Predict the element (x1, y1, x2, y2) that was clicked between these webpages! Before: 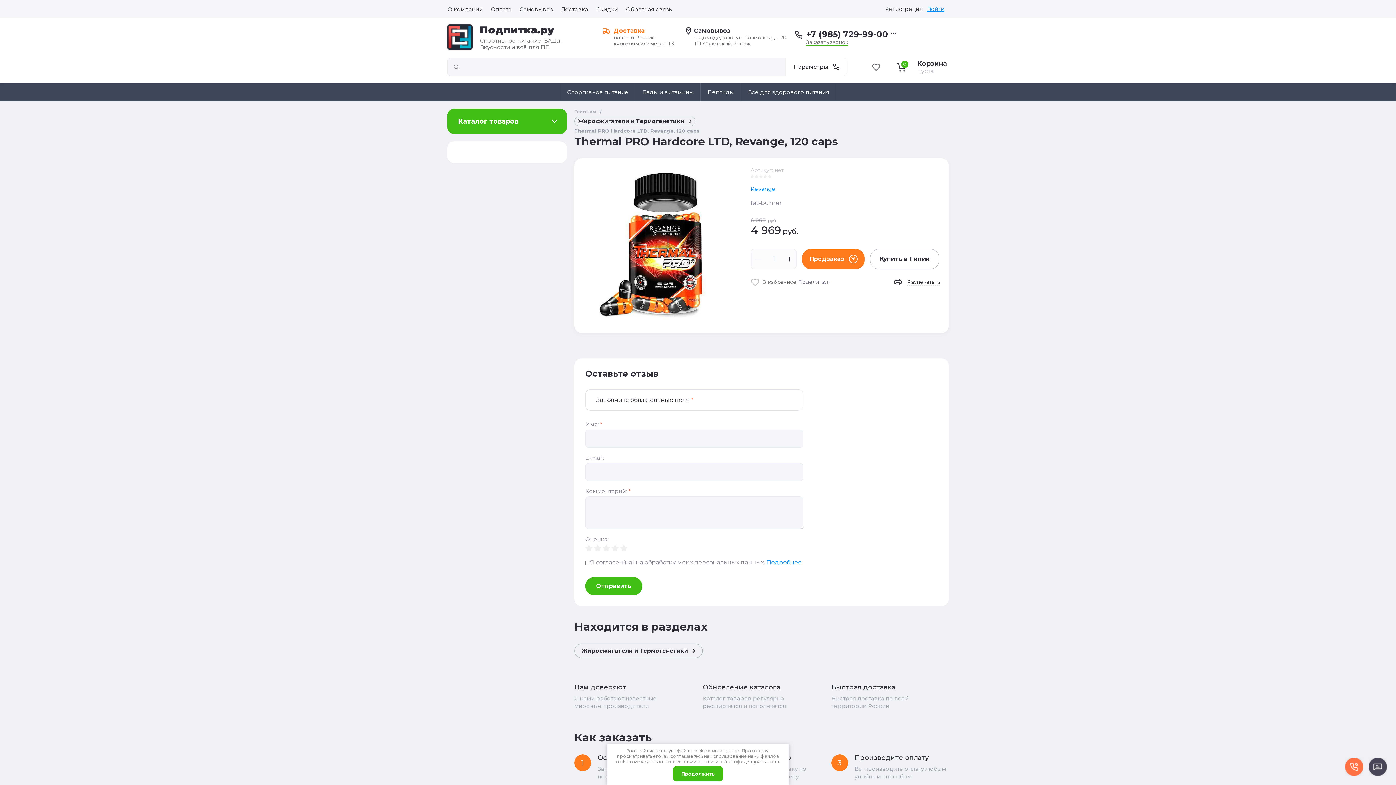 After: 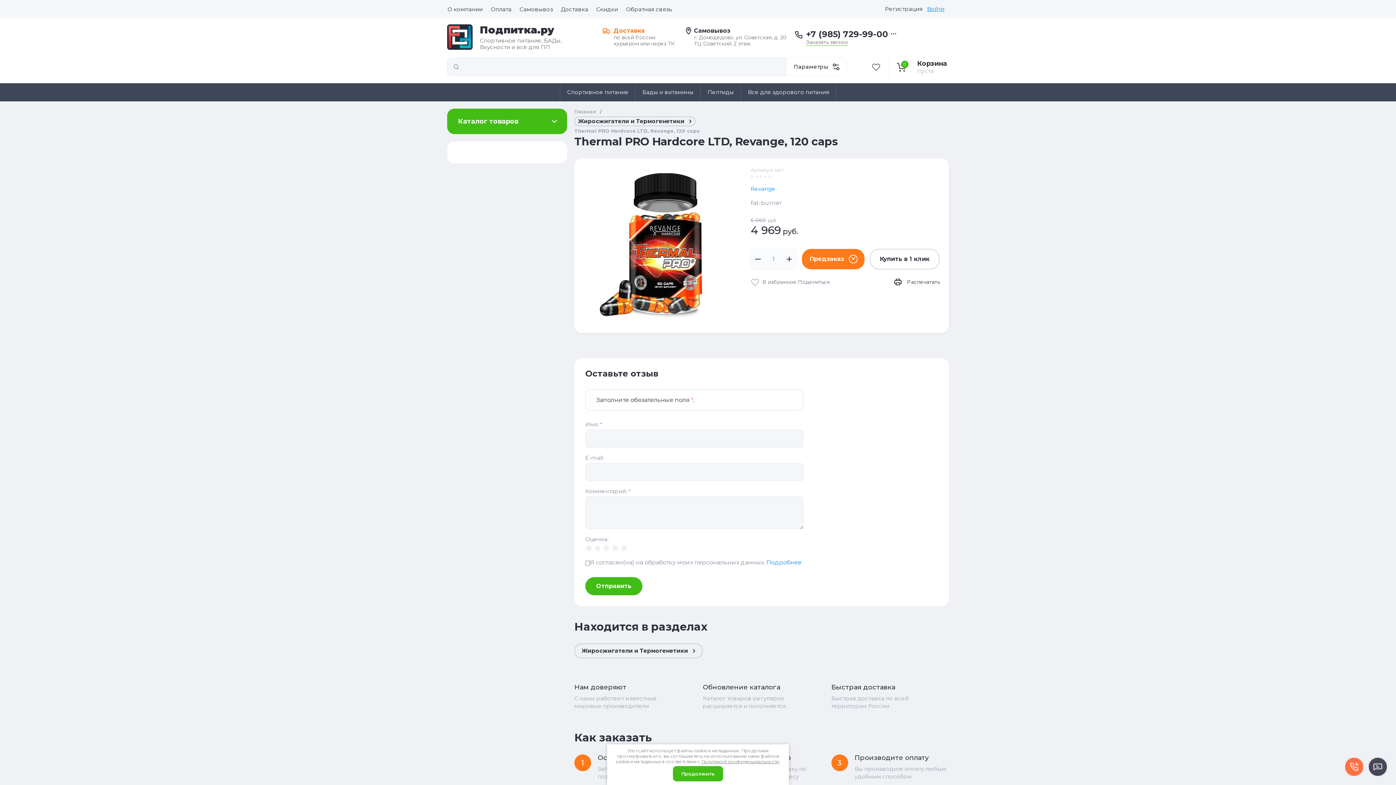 Action: bbox: (934, 28, 949, 43)